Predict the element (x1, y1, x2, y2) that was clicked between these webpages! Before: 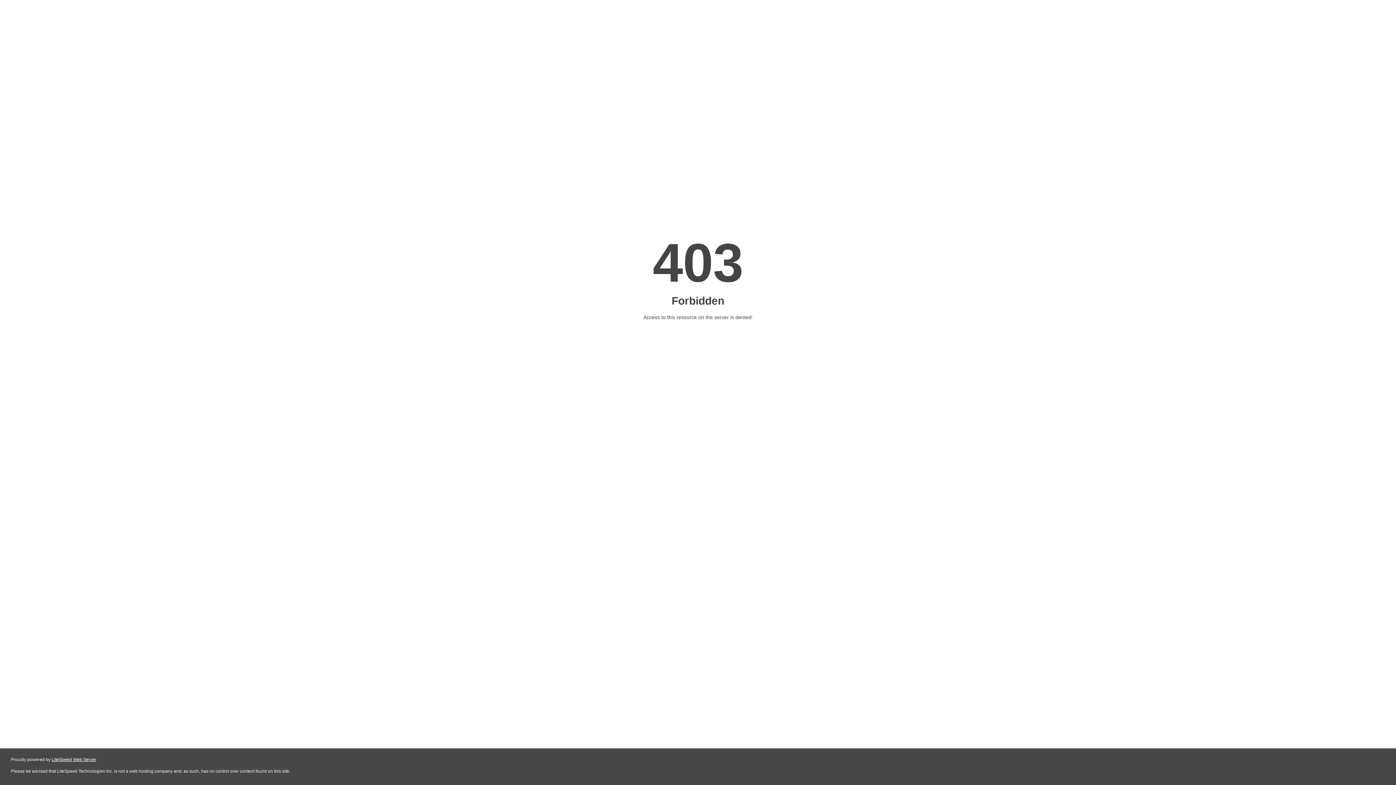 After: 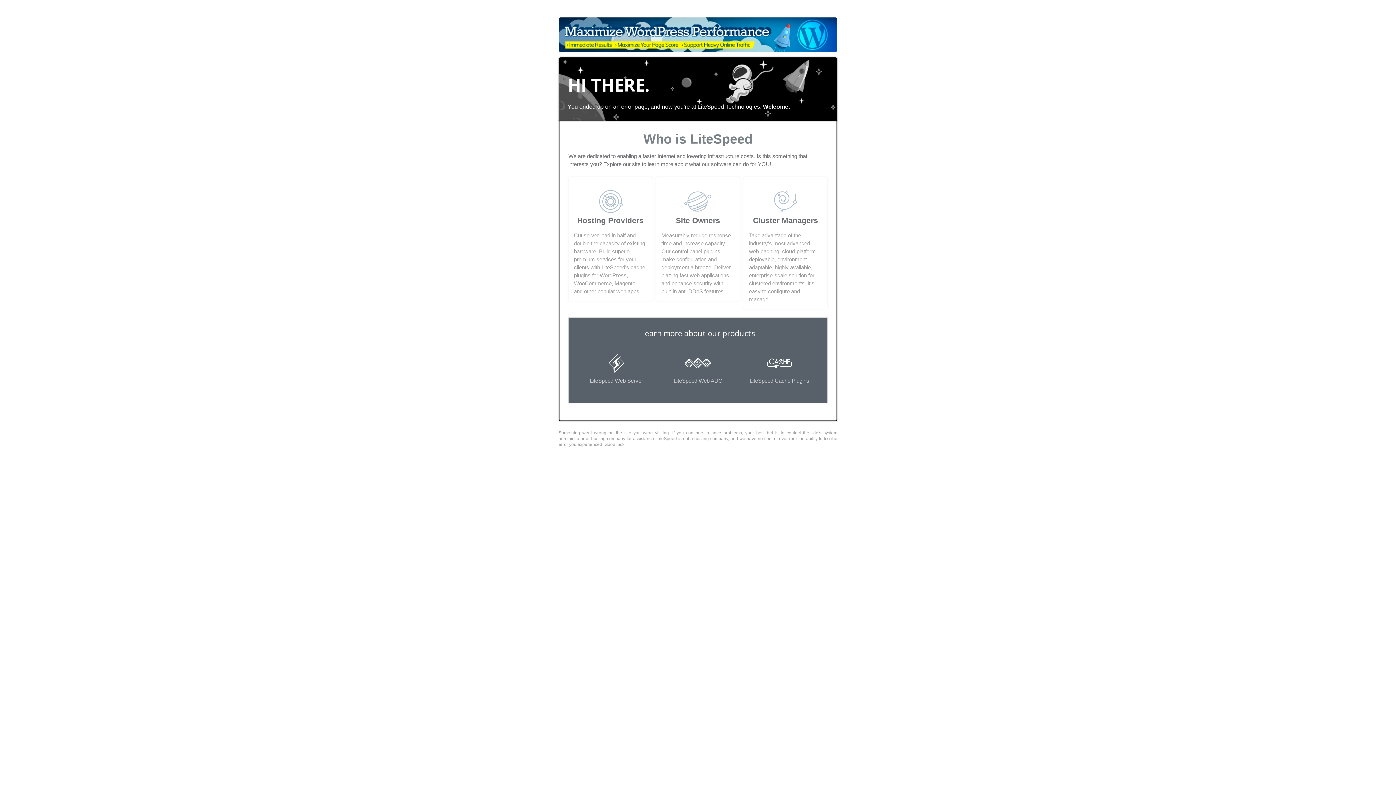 Action: bbox: (51, 757, 96, 762) label: LiteSpeed Web Server